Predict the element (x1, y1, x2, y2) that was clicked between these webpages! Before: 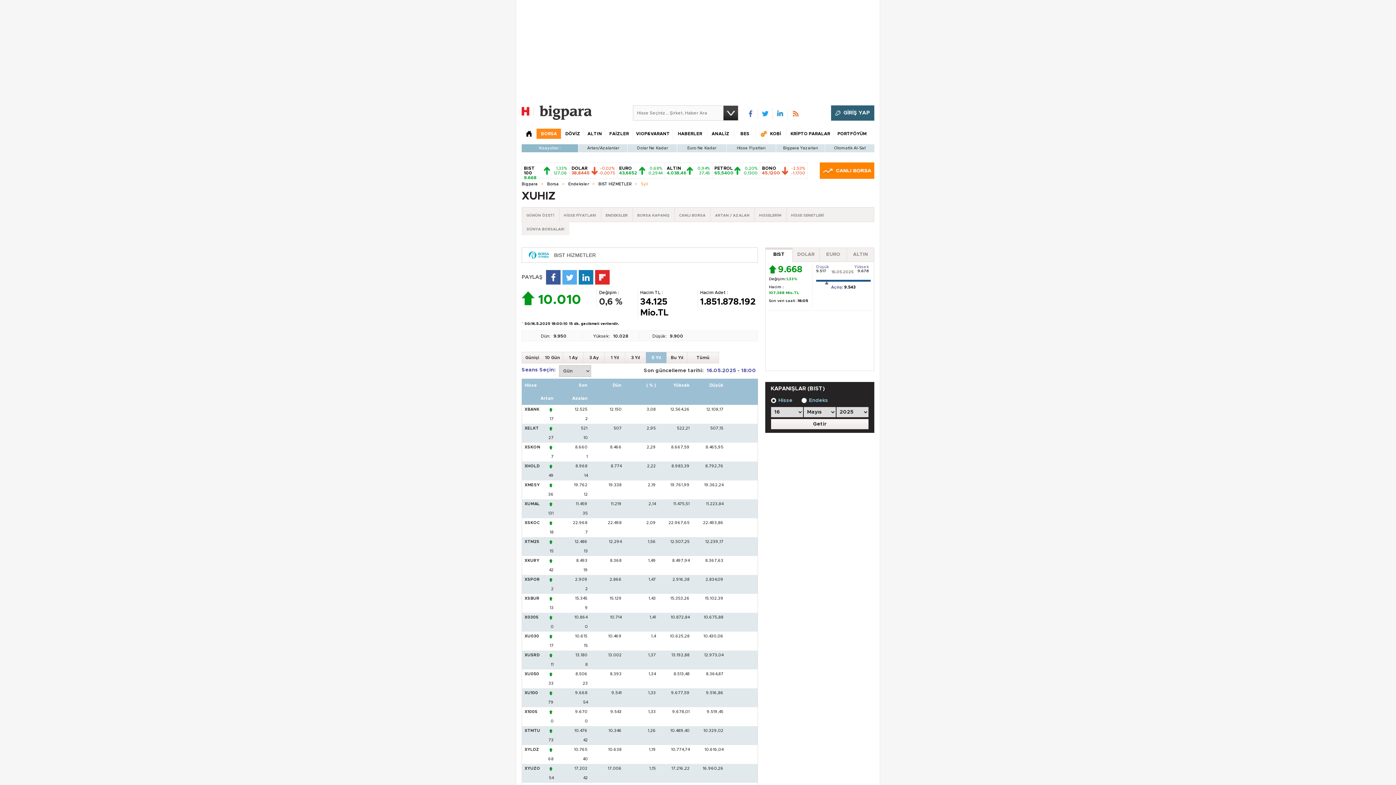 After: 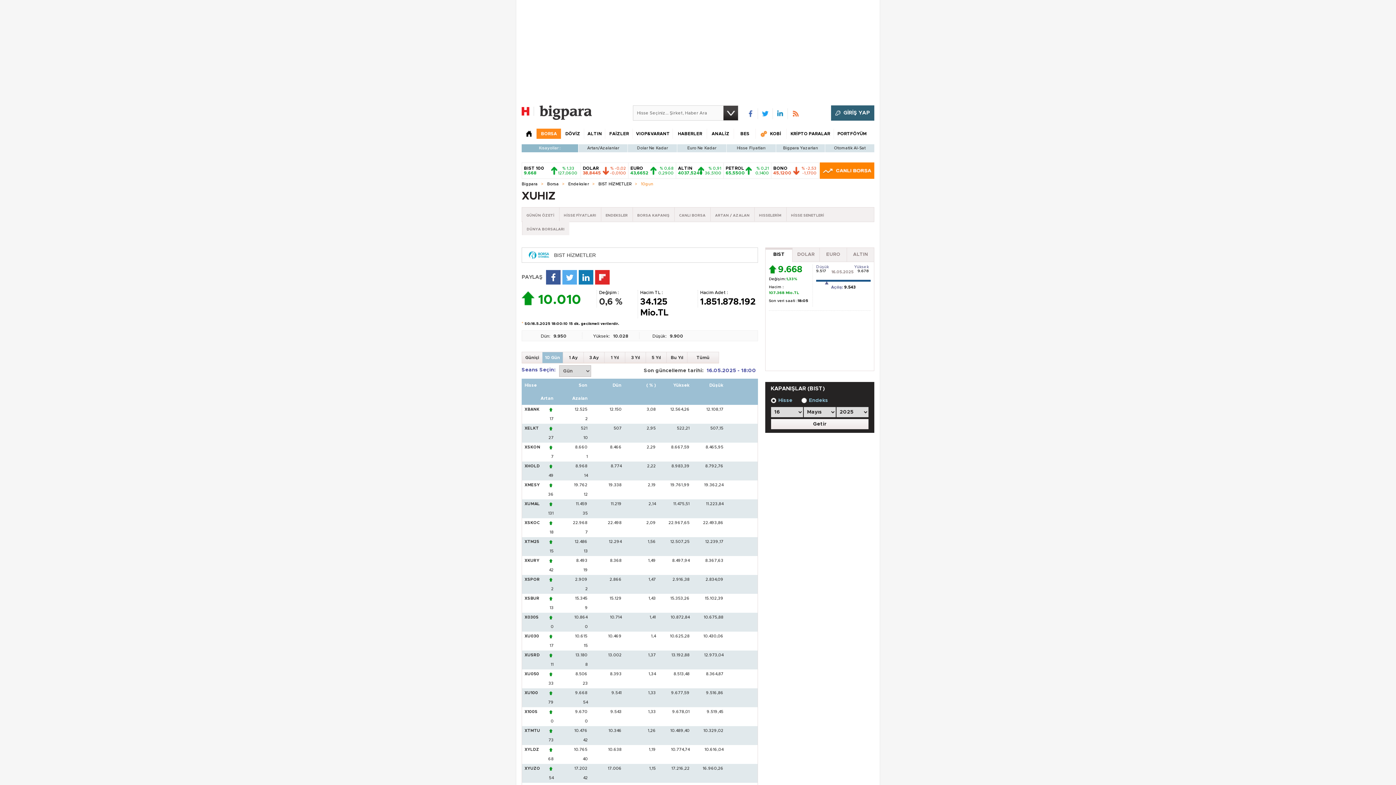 Action: label: 10 Gün bbox: (542, 352, 563, 363)